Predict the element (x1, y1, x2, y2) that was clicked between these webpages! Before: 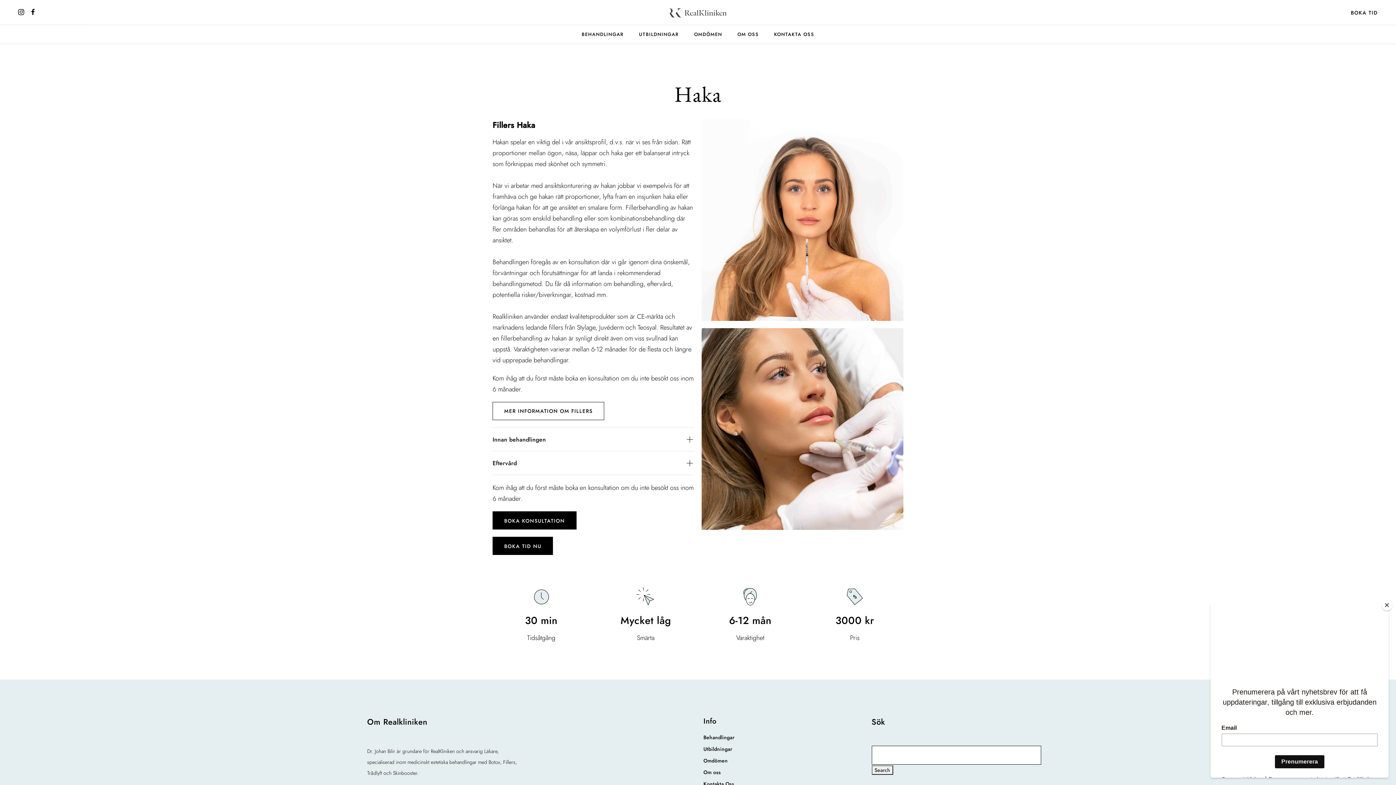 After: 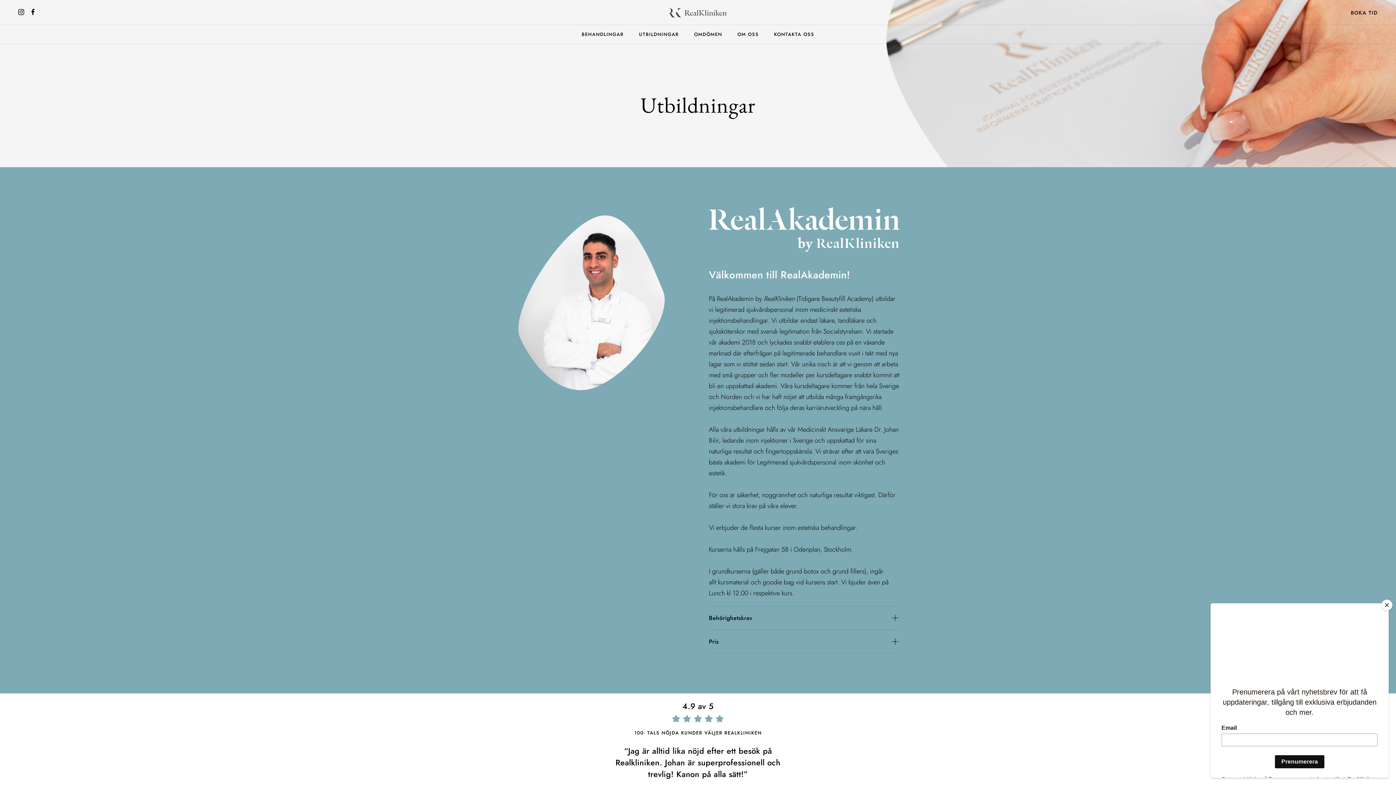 Action: label: Utbildningar bbox: (703, 745, 860, 753)